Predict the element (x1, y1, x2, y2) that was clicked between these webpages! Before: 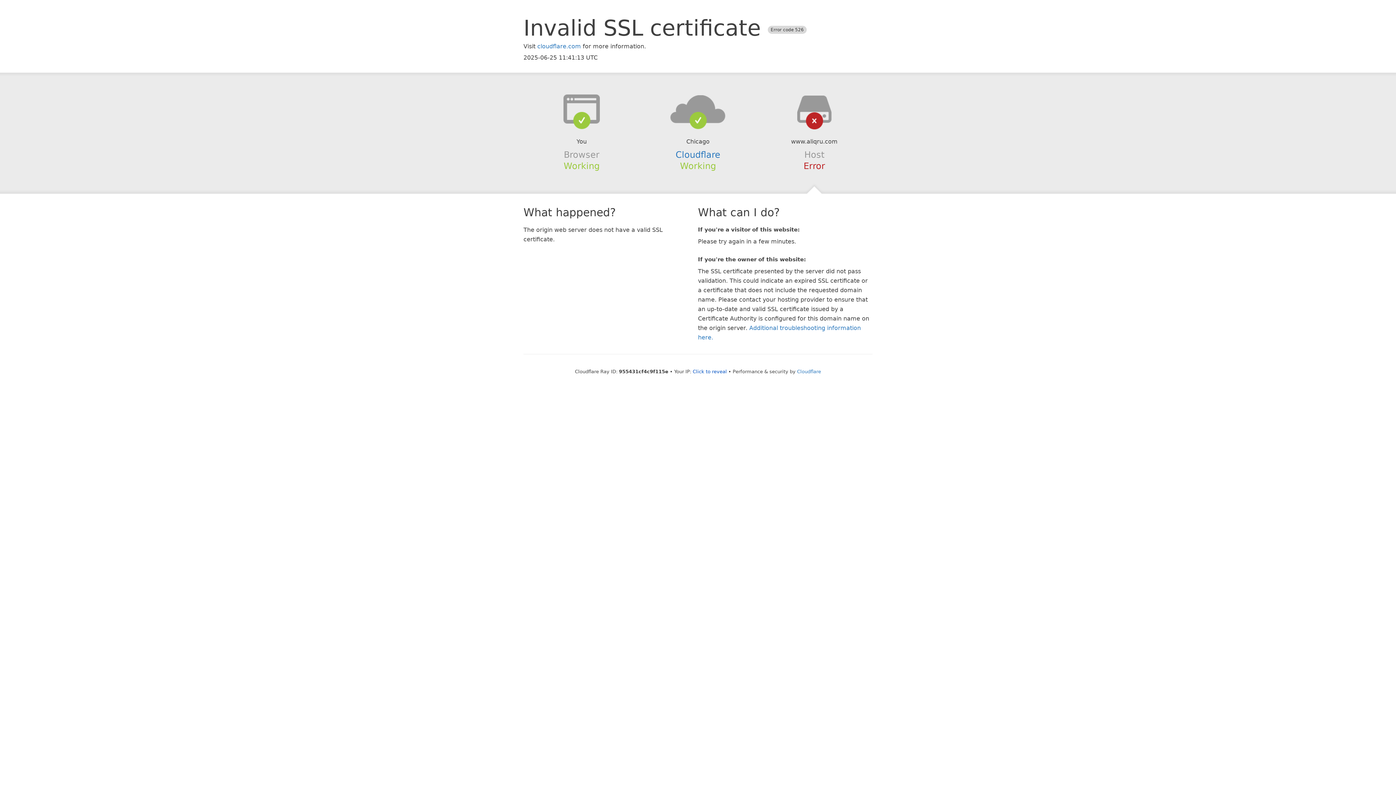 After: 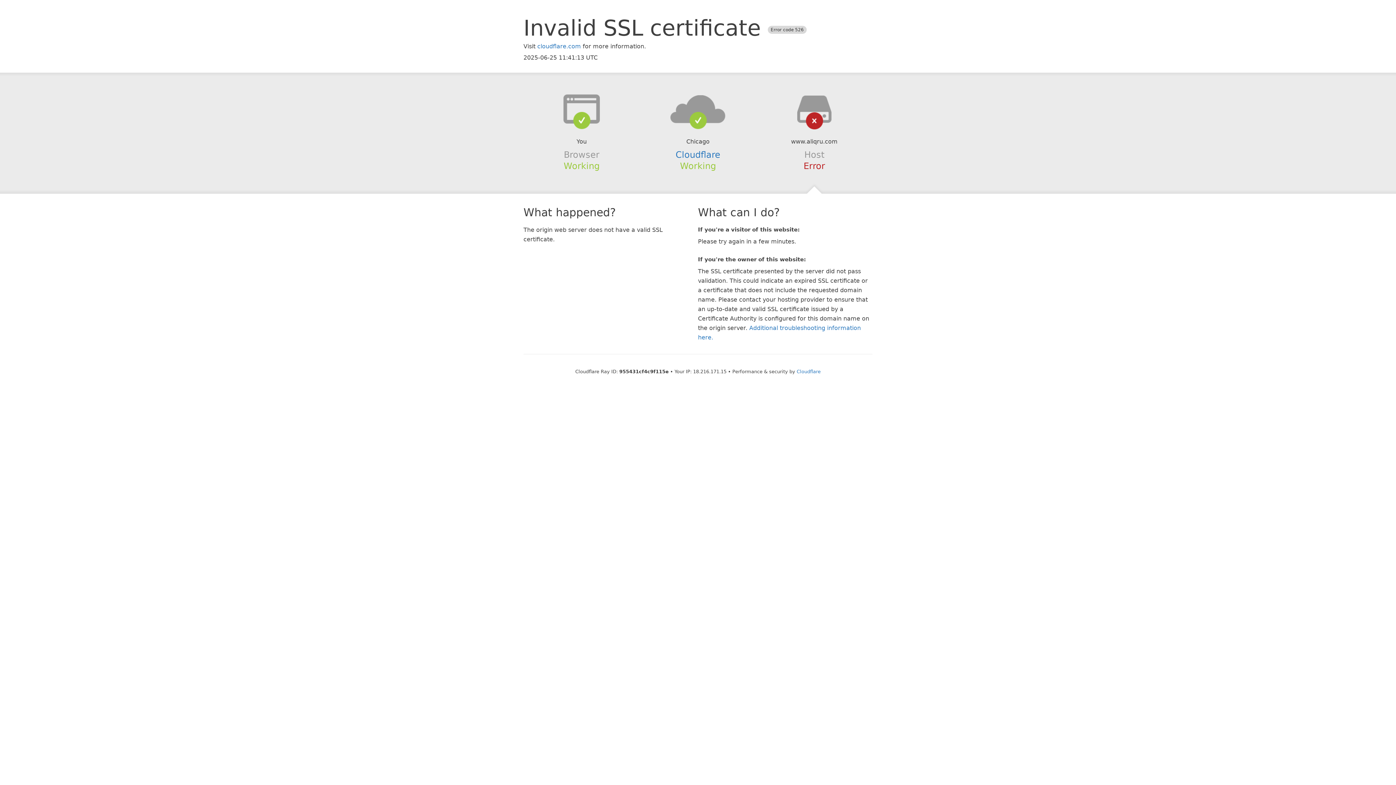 Action: bbox: (692, 368, 727, 374) label: Click to reveal